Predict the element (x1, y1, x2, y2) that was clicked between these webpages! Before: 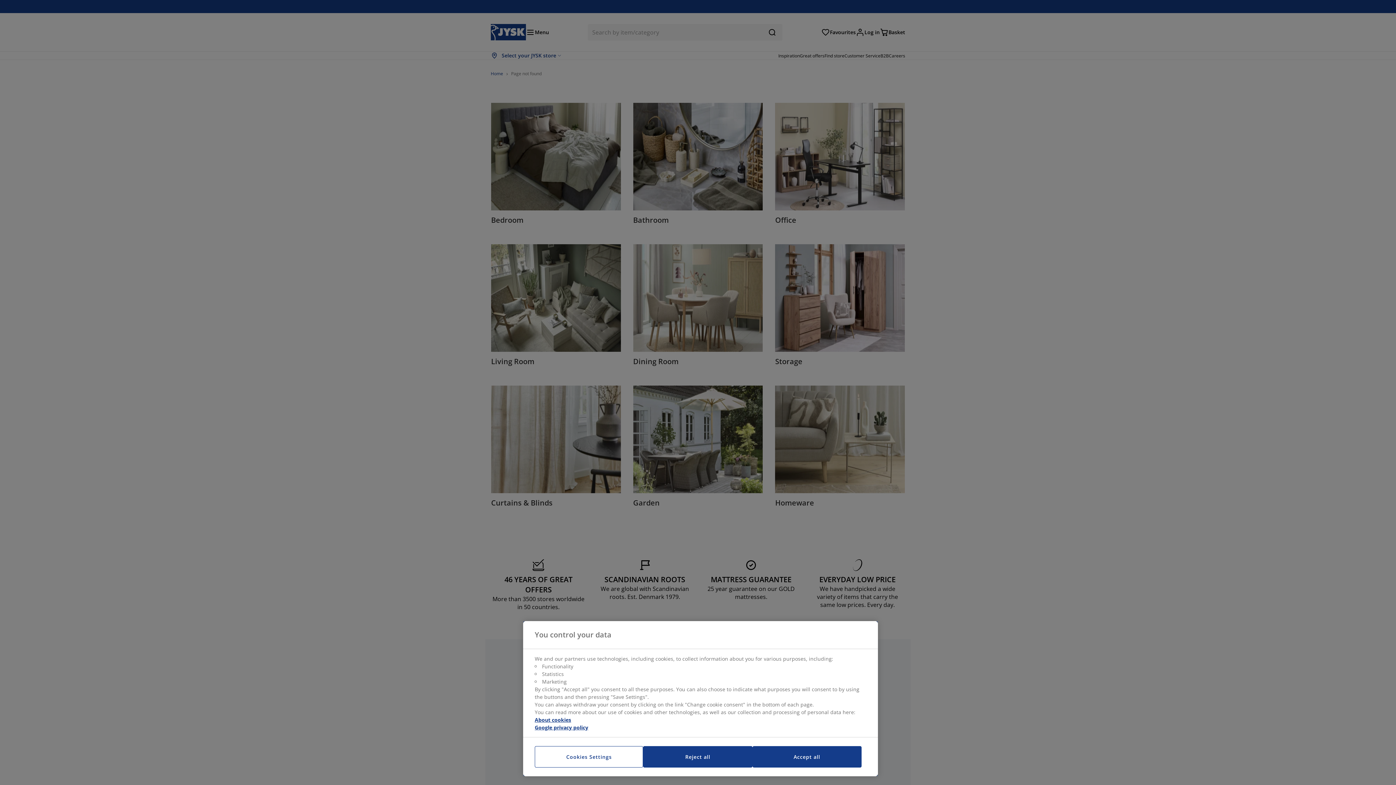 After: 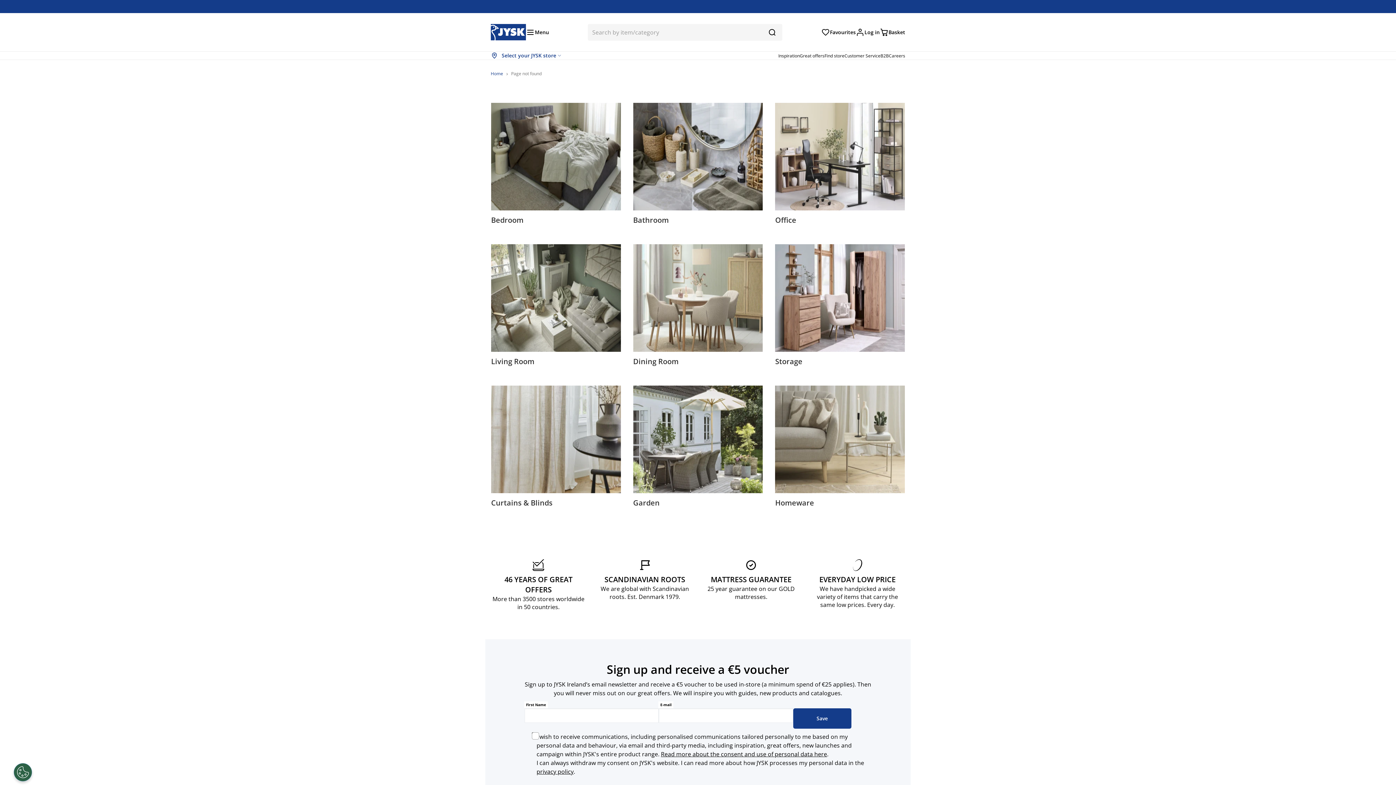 Action: label: Accept all bbox: (752, 746, 861, 768)